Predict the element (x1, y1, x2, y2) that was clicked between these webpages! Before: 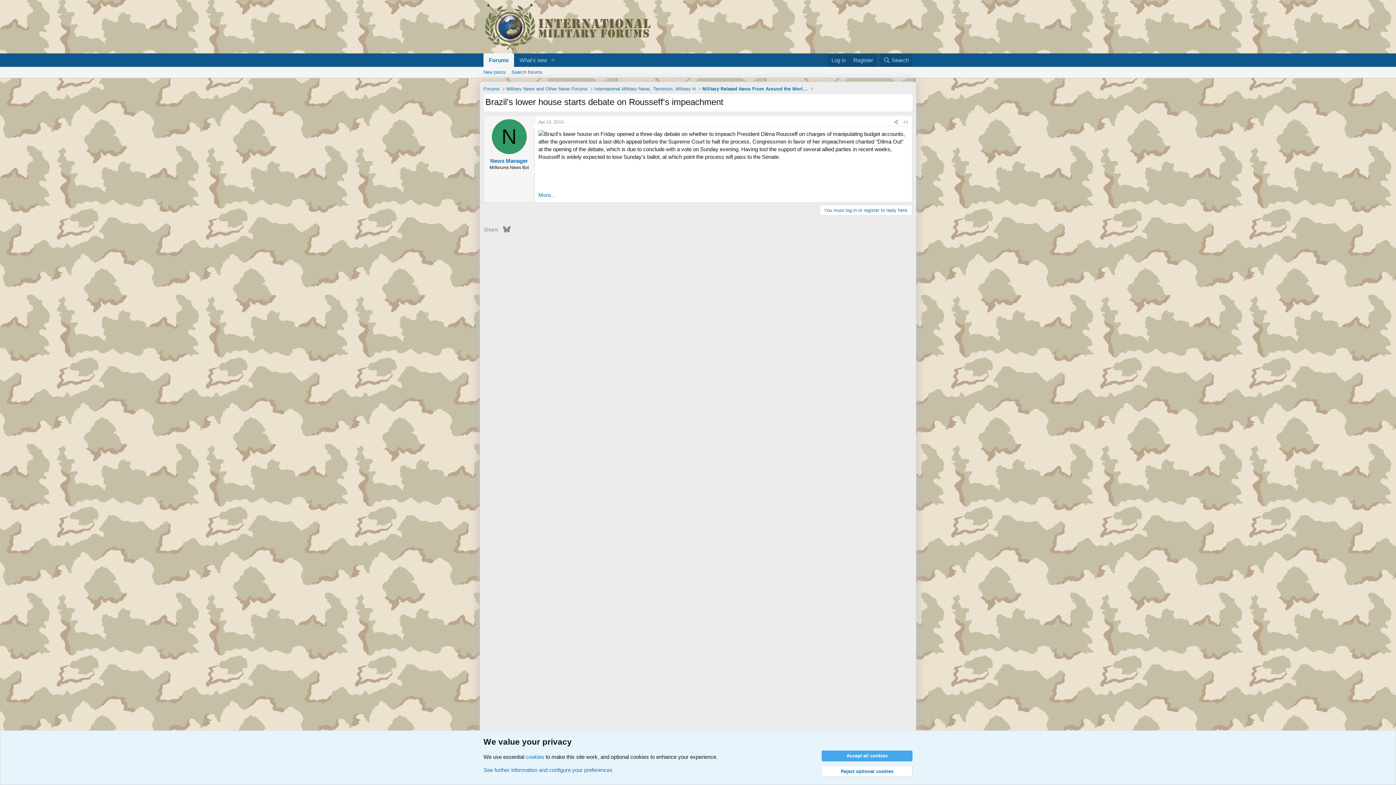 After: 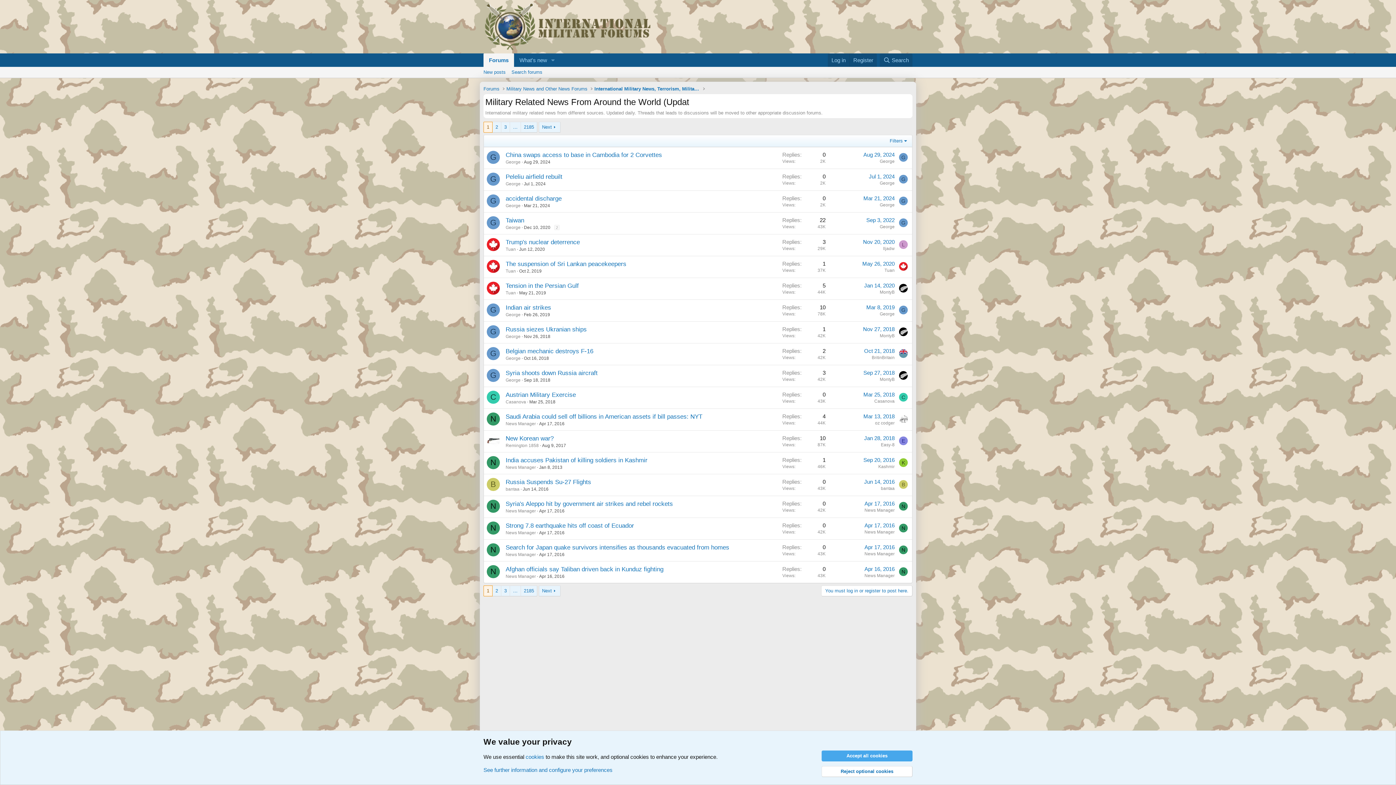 Action: label: Military Related News From Around the World (Updat bbox: (700, 84, 809, 93)